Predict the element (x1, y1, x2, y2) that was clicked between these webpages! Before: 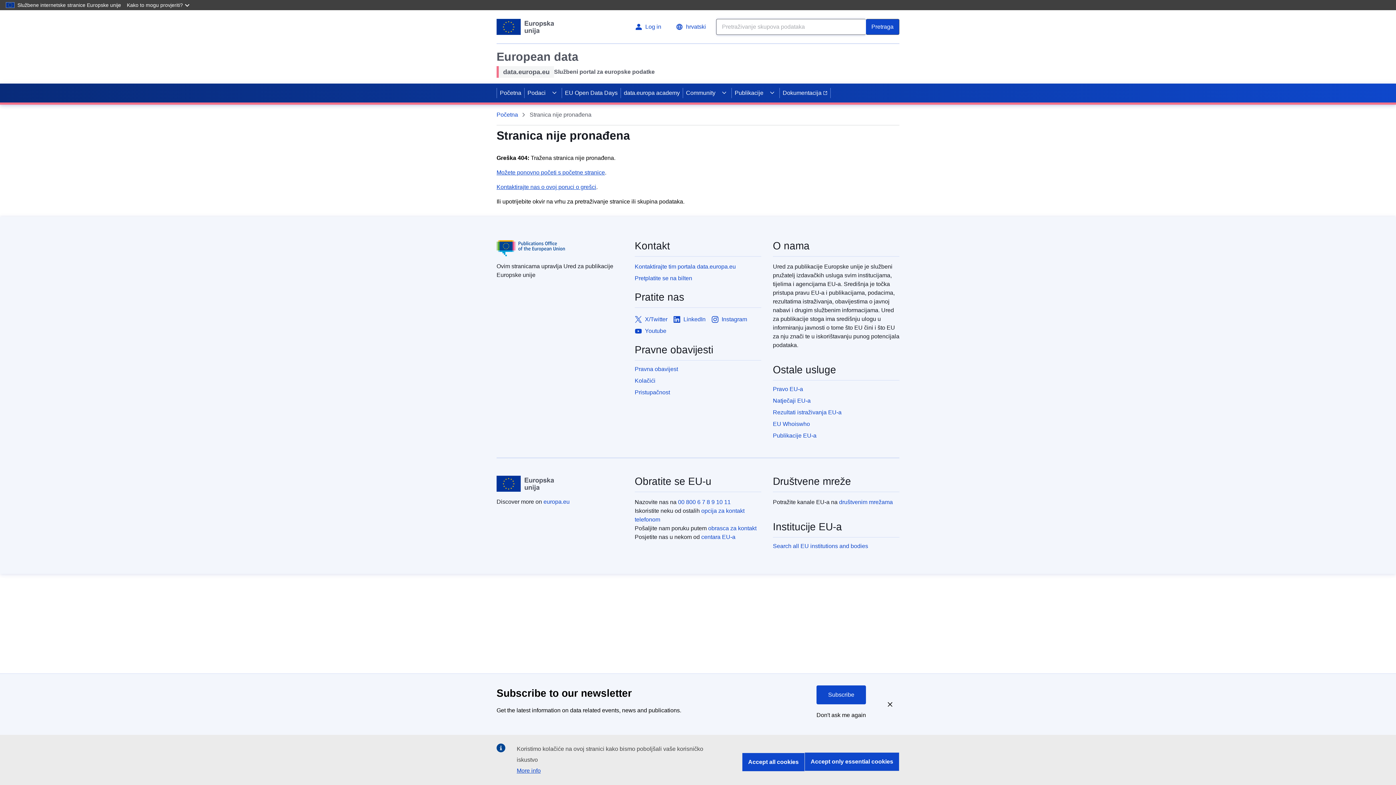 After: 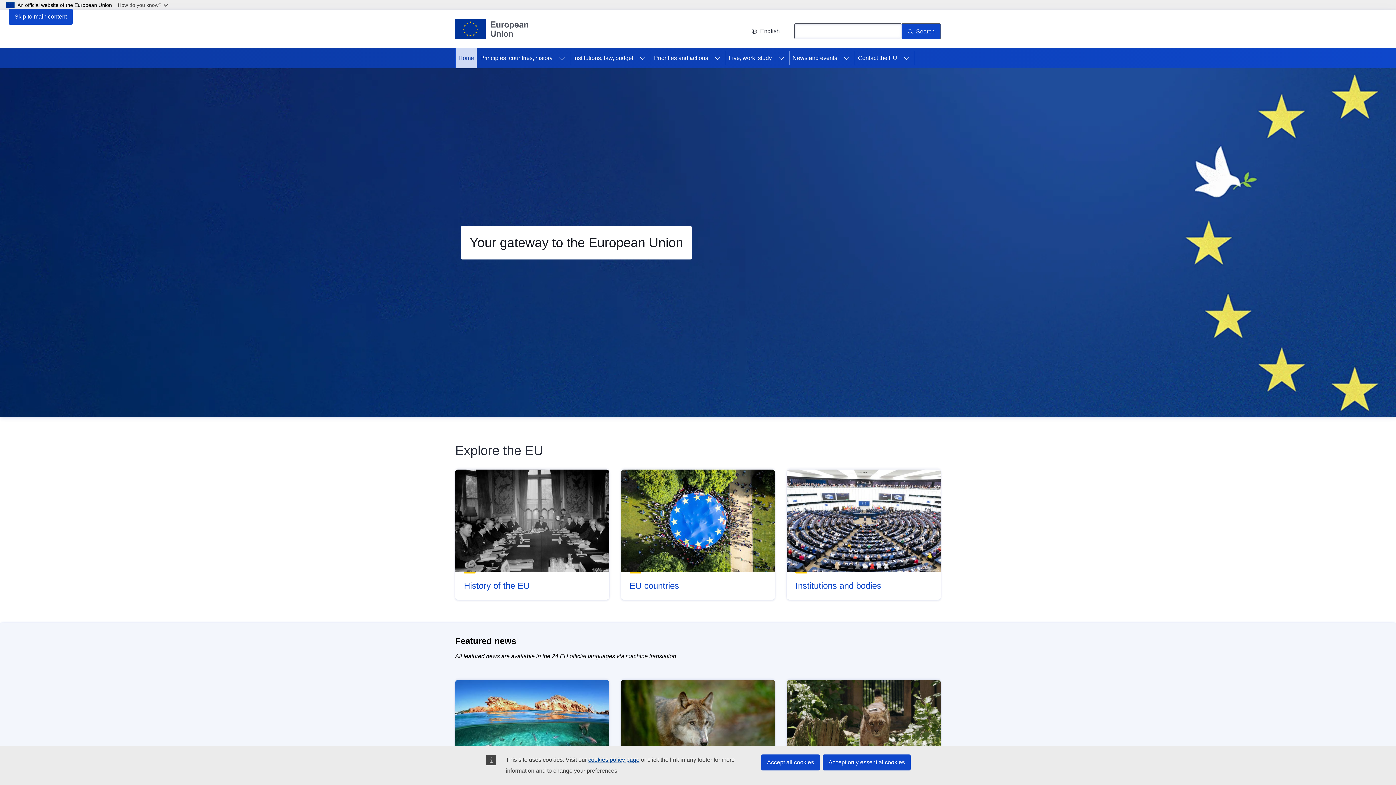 Action: bbox: (496, 476, 554, 492) label: European Union